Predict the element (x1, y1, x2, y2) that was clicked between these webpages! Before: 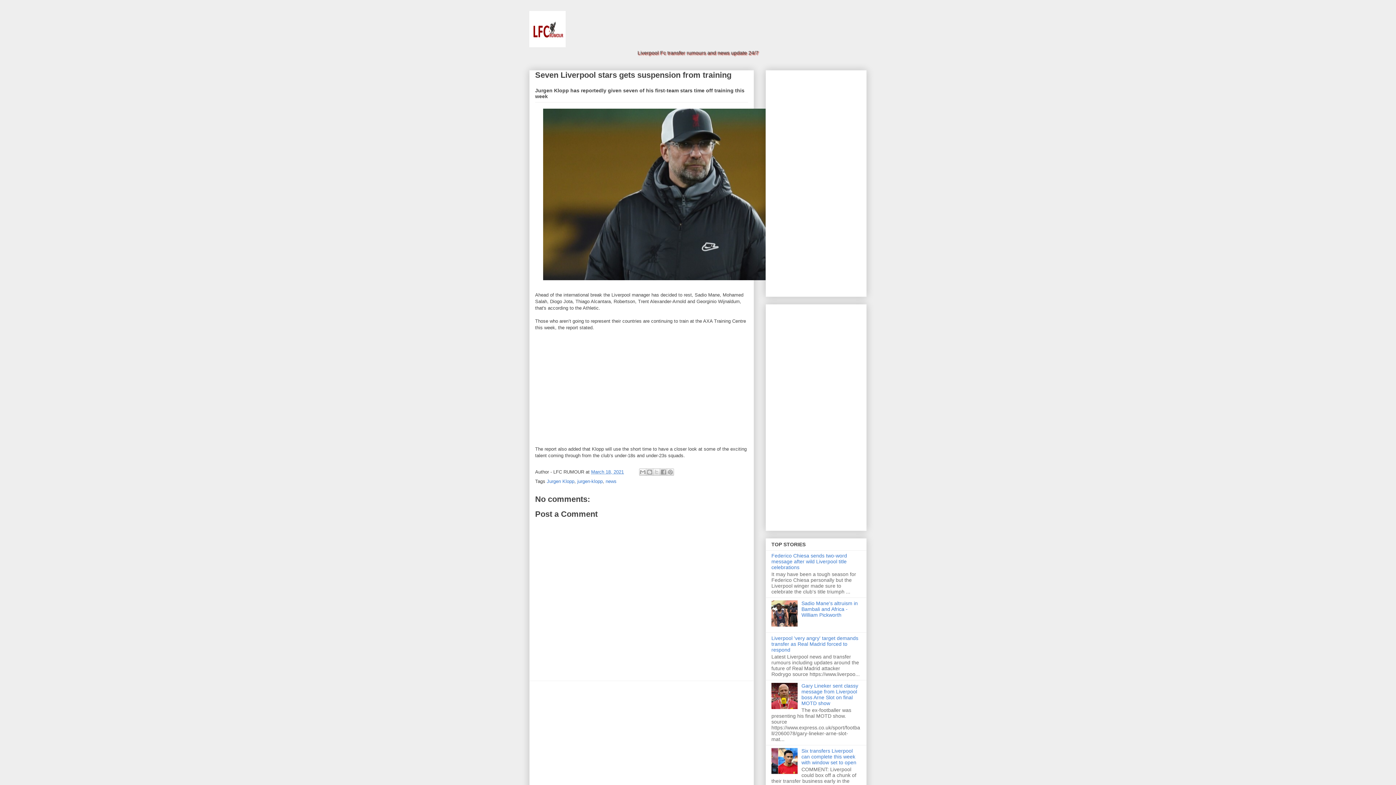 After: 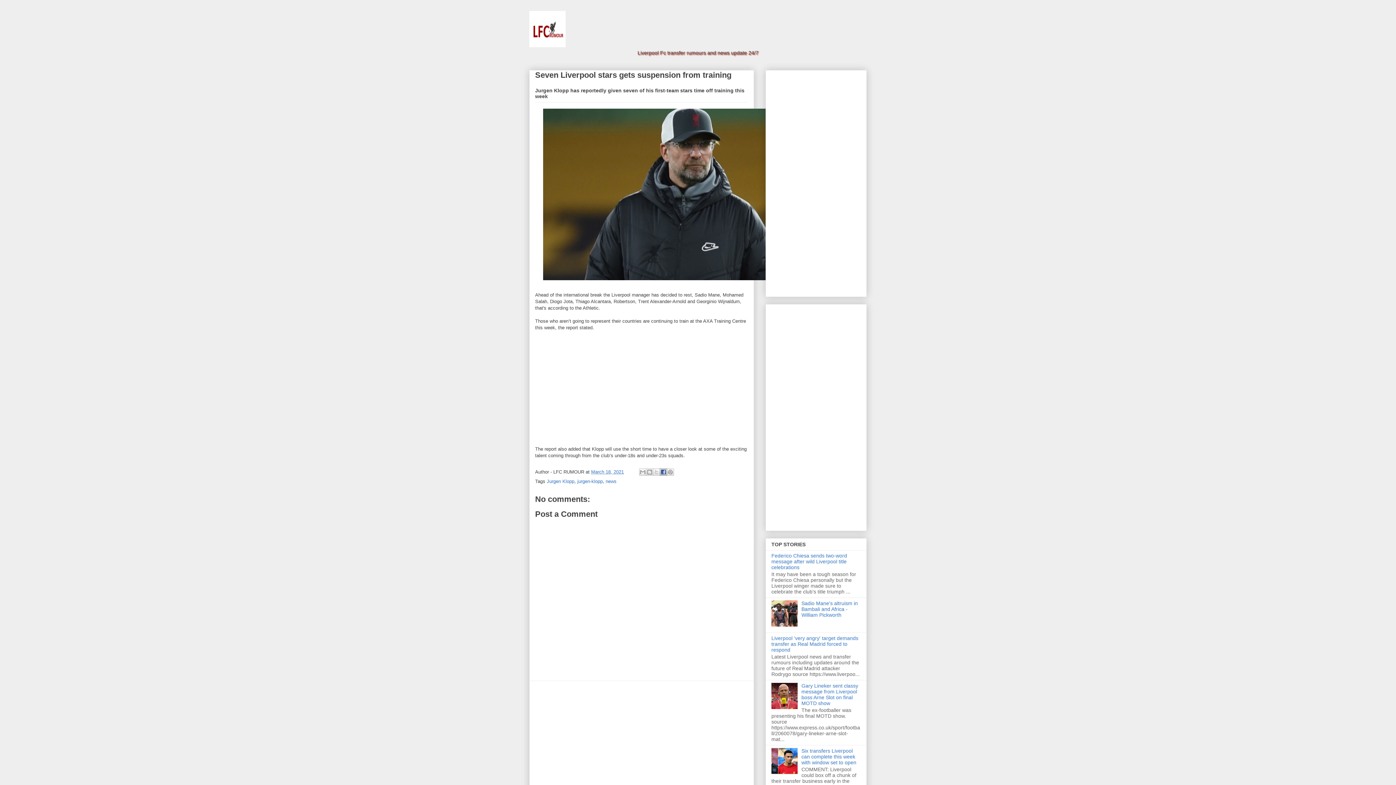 Action: bbox: (660, 468, 667, 476) label: Share to Facebook